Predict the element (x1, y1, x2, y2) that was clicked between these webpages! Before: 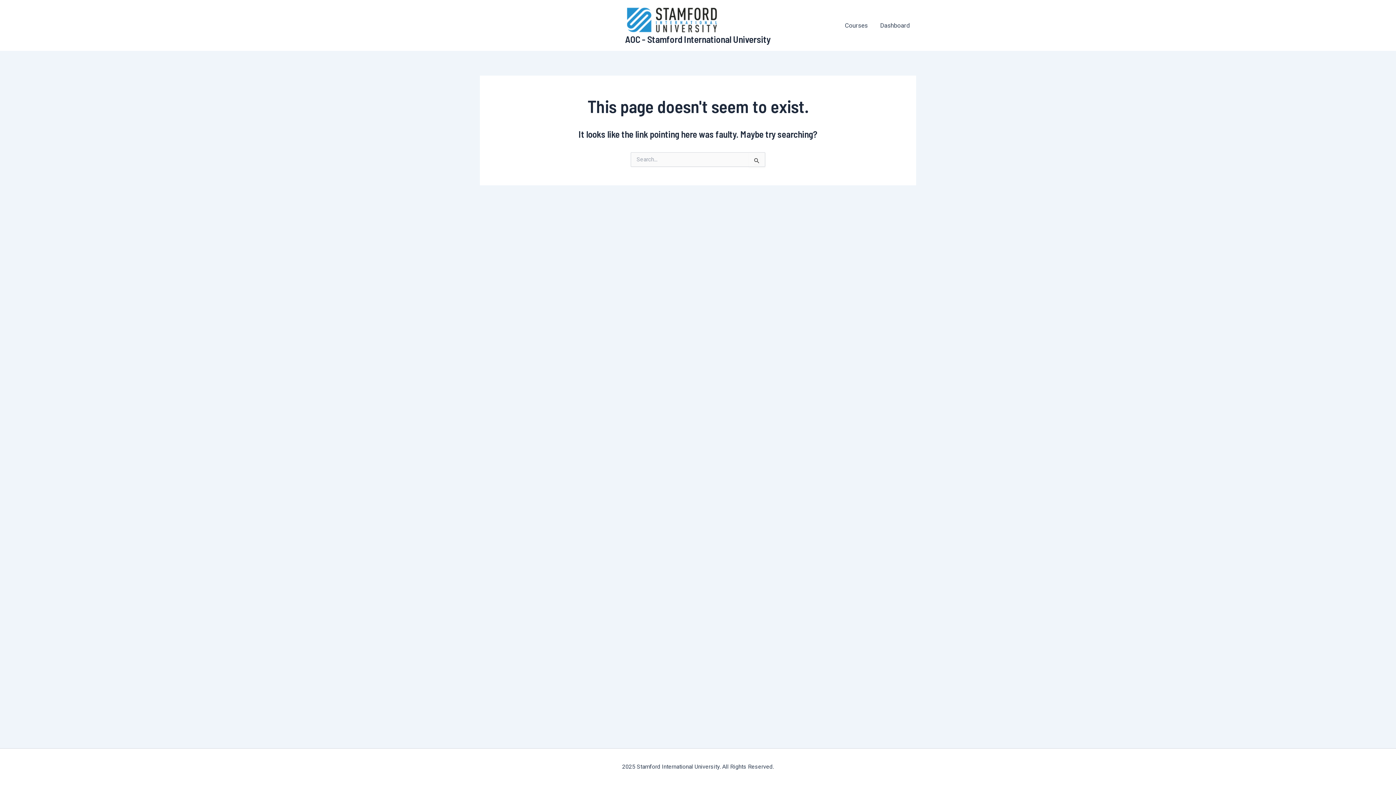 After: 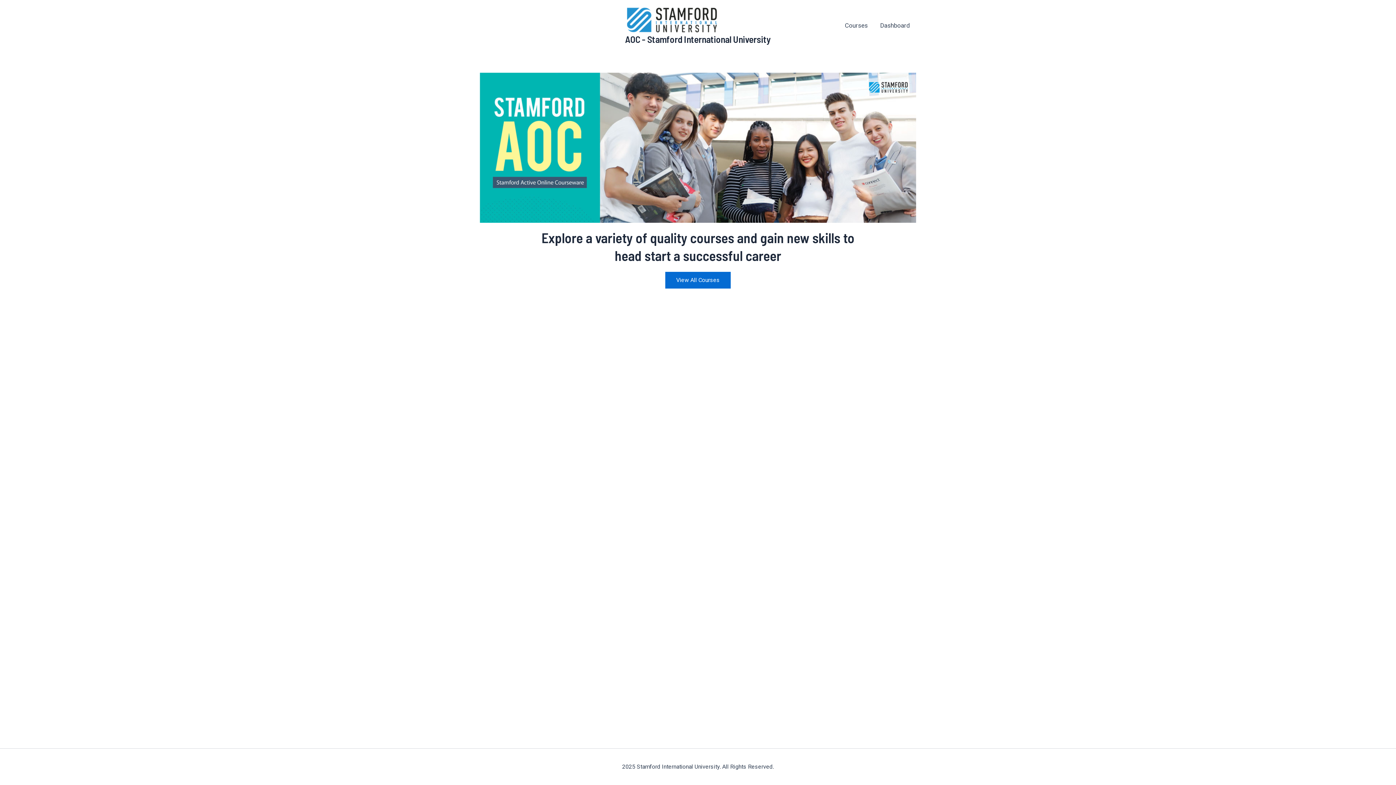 Action: bbox: (625, 15, 719, 22)